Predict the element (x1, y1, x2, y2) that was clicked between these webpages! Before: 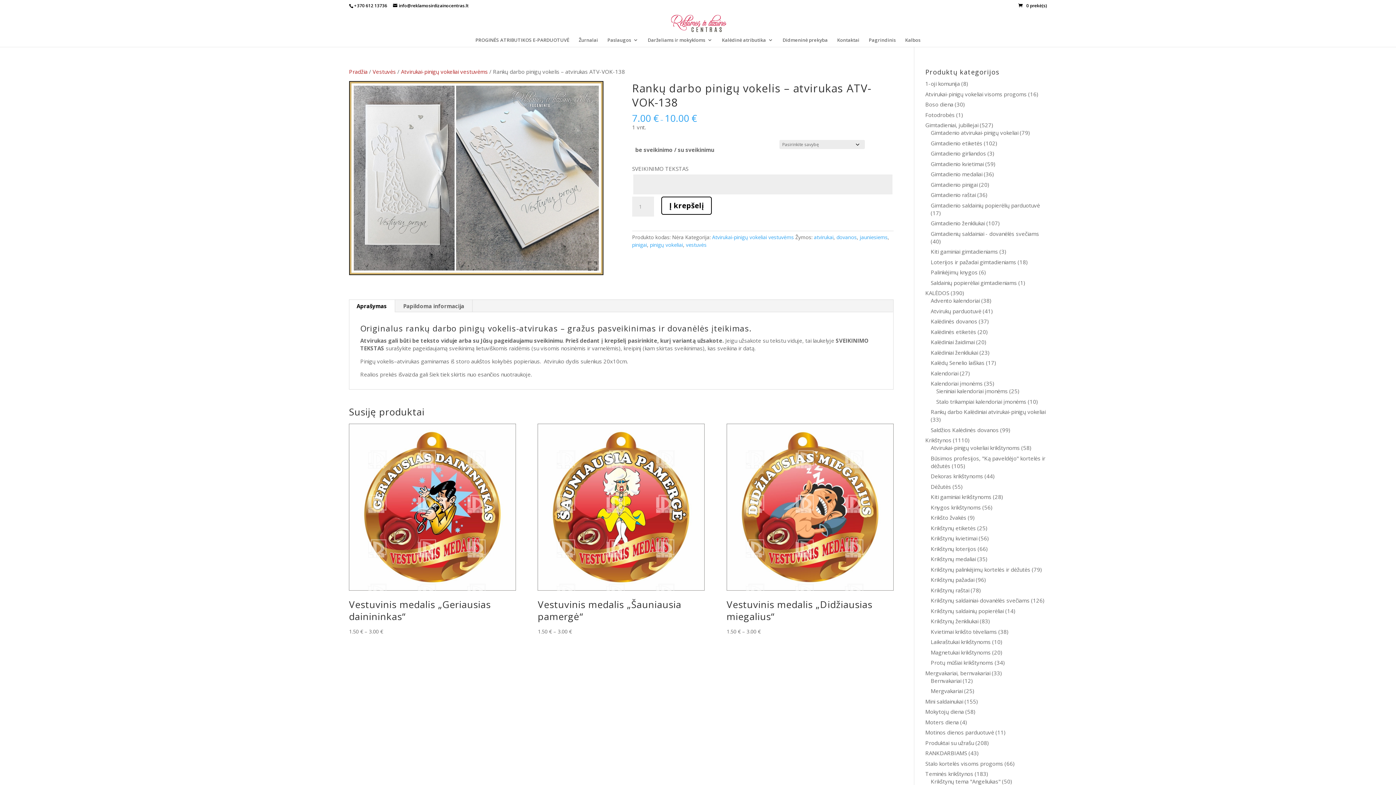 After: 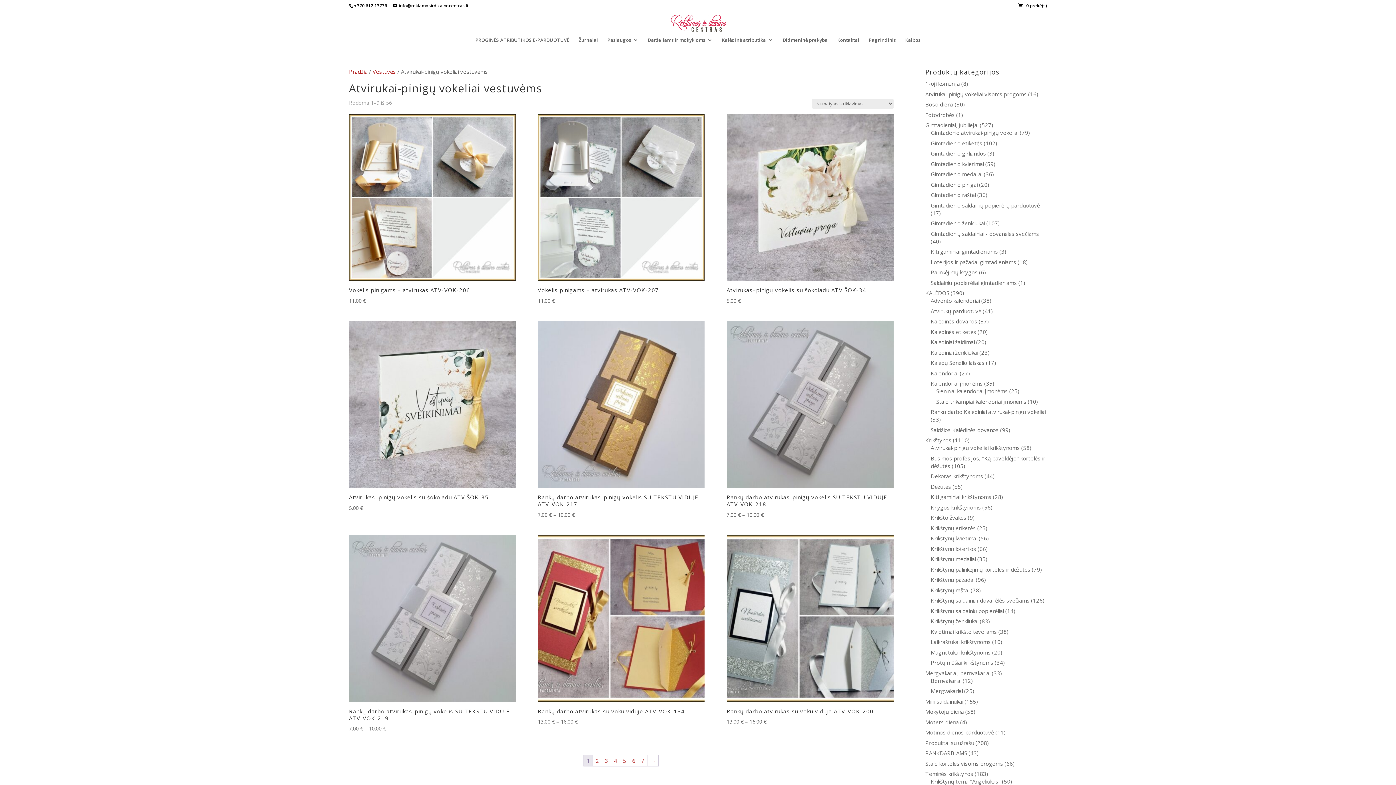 Action: bbox: (712, 233, 794, 240) label: Atvirukai-pinigų vokeliai vestuvėms